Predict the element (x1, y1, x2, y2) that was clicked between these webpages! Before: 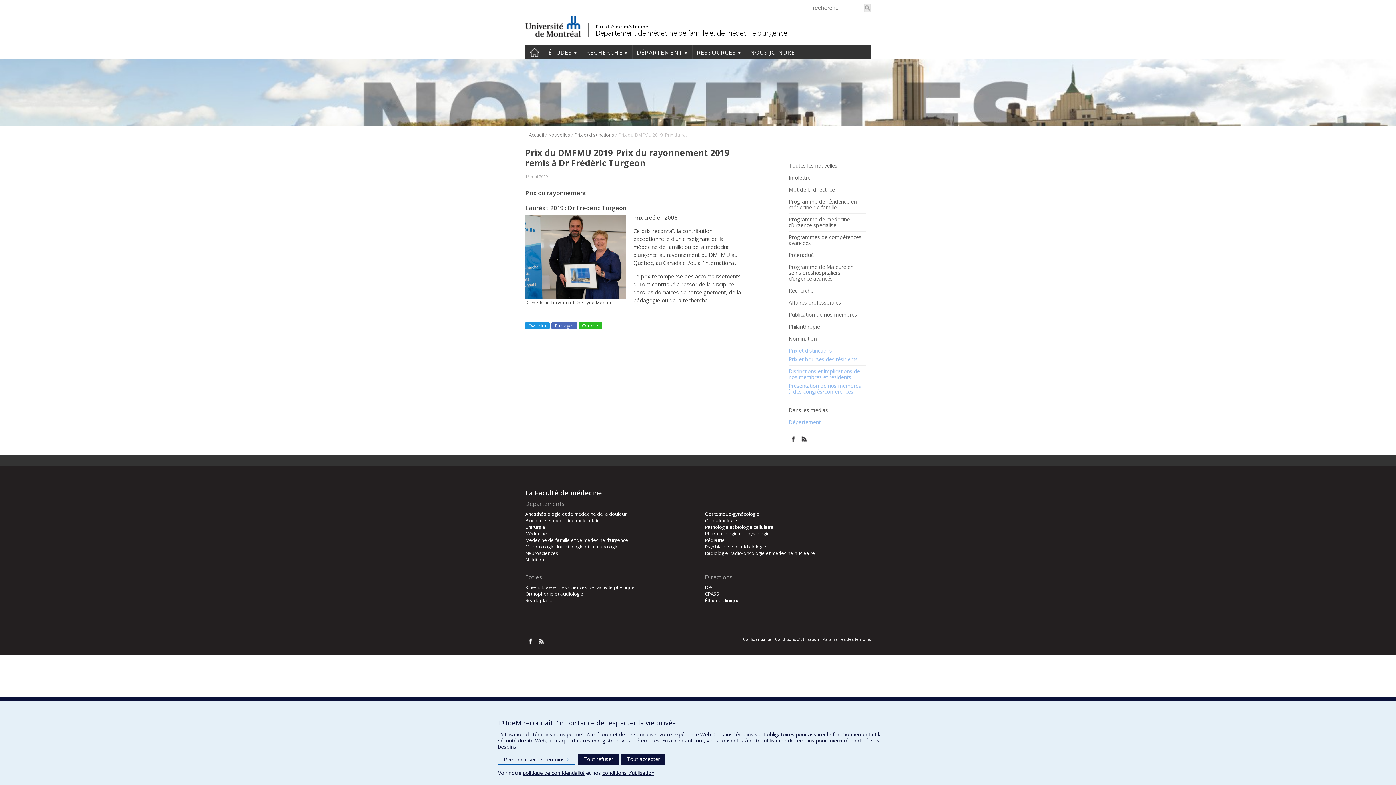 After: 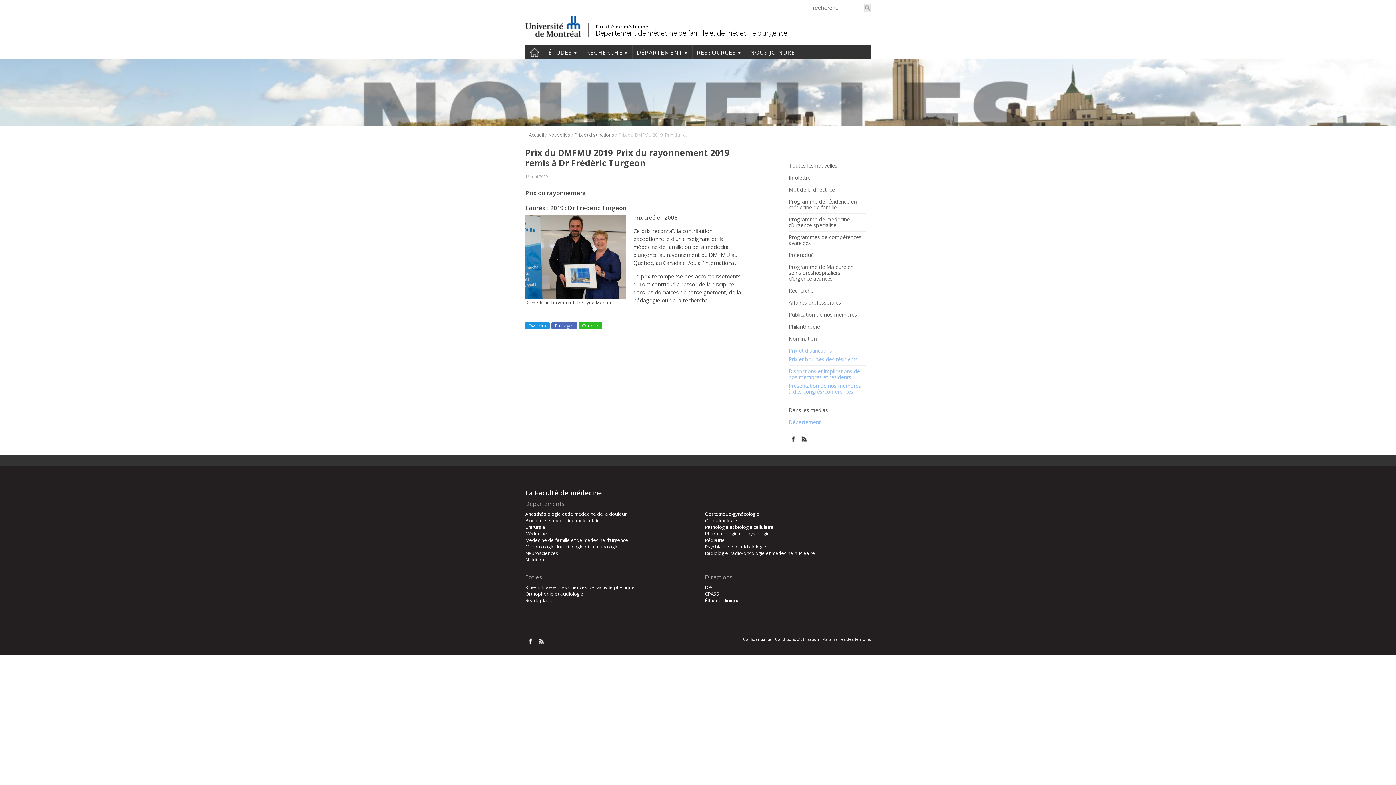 Action: label: Tout refuser bbox: (578, 754, 618, 765)